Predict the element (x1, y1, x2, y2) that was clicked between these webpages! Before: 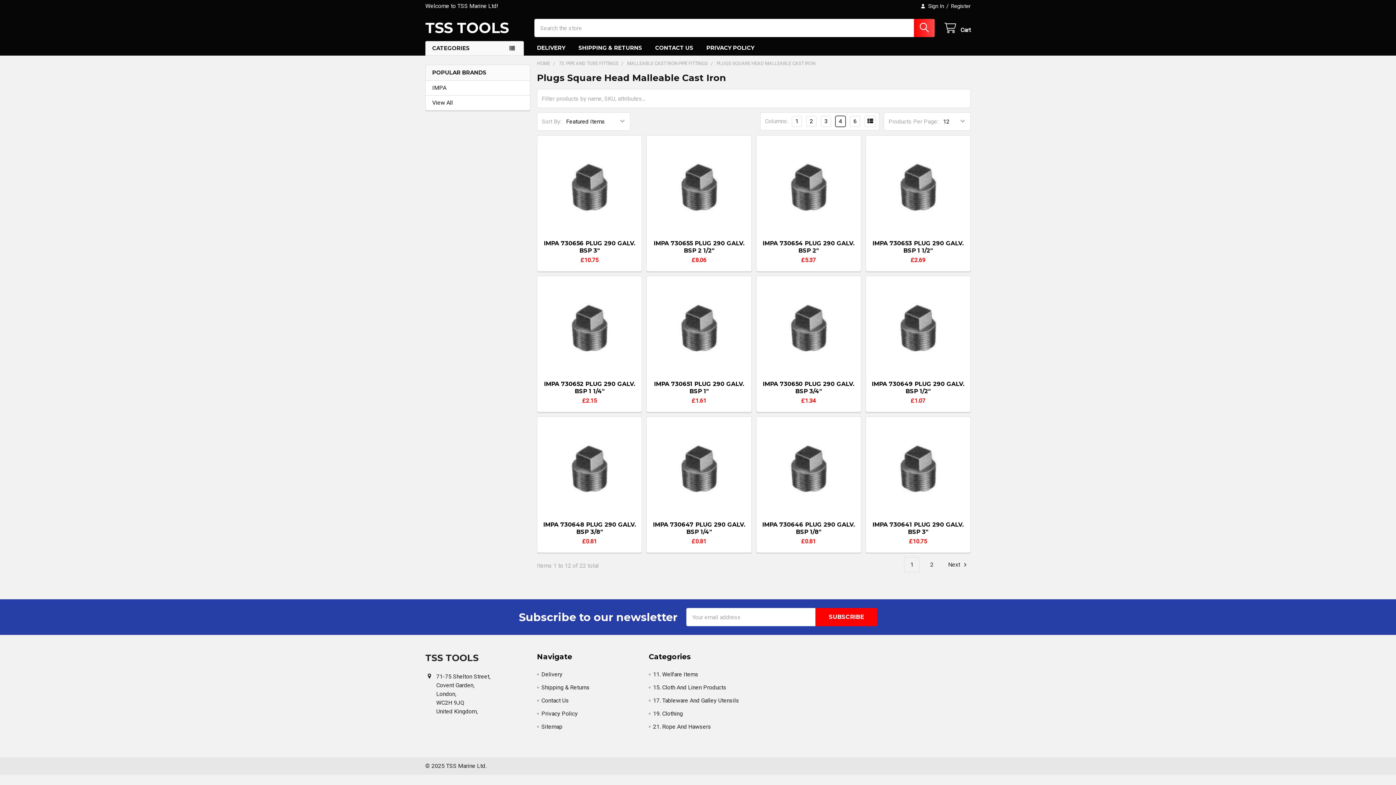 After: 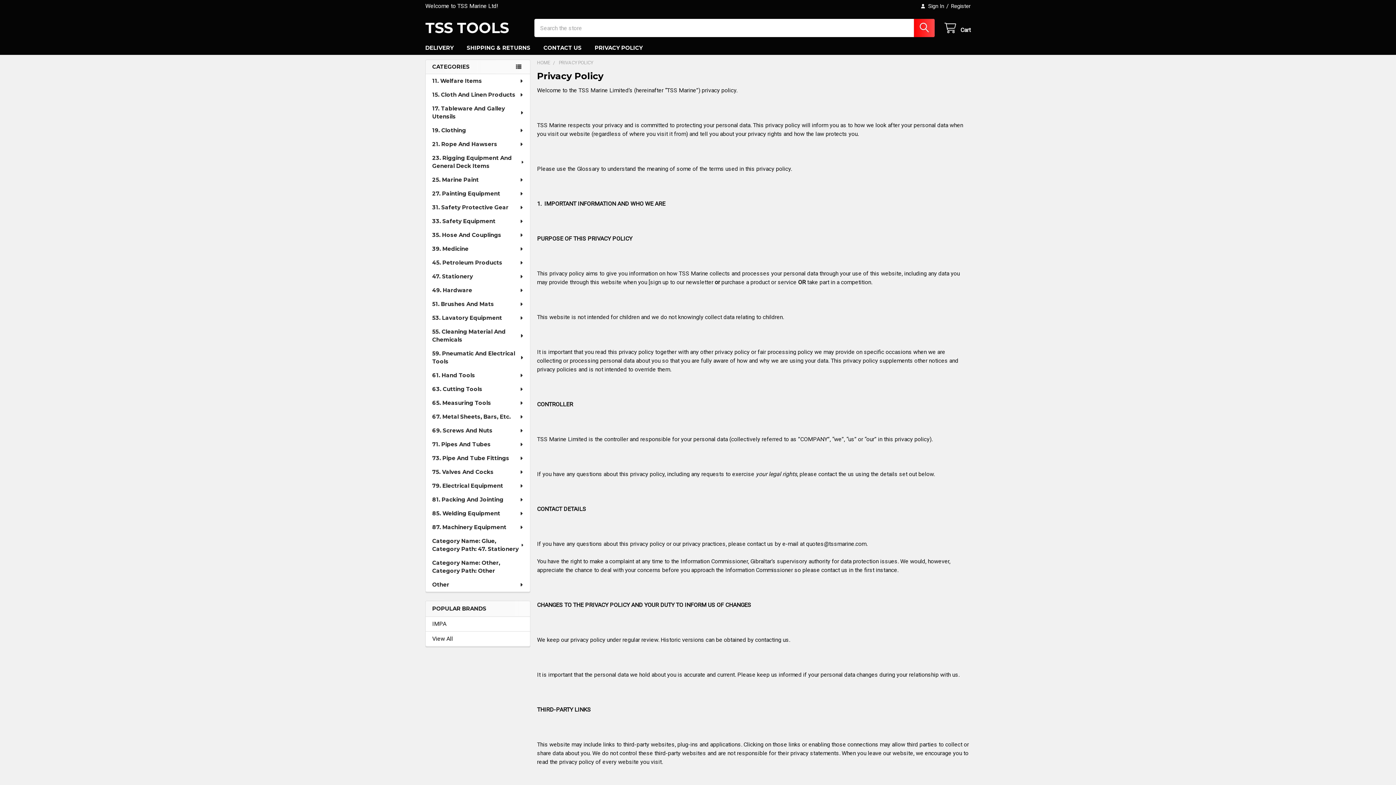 Action: label: Privacy Policy bbox: (541, 710, 577, 717)